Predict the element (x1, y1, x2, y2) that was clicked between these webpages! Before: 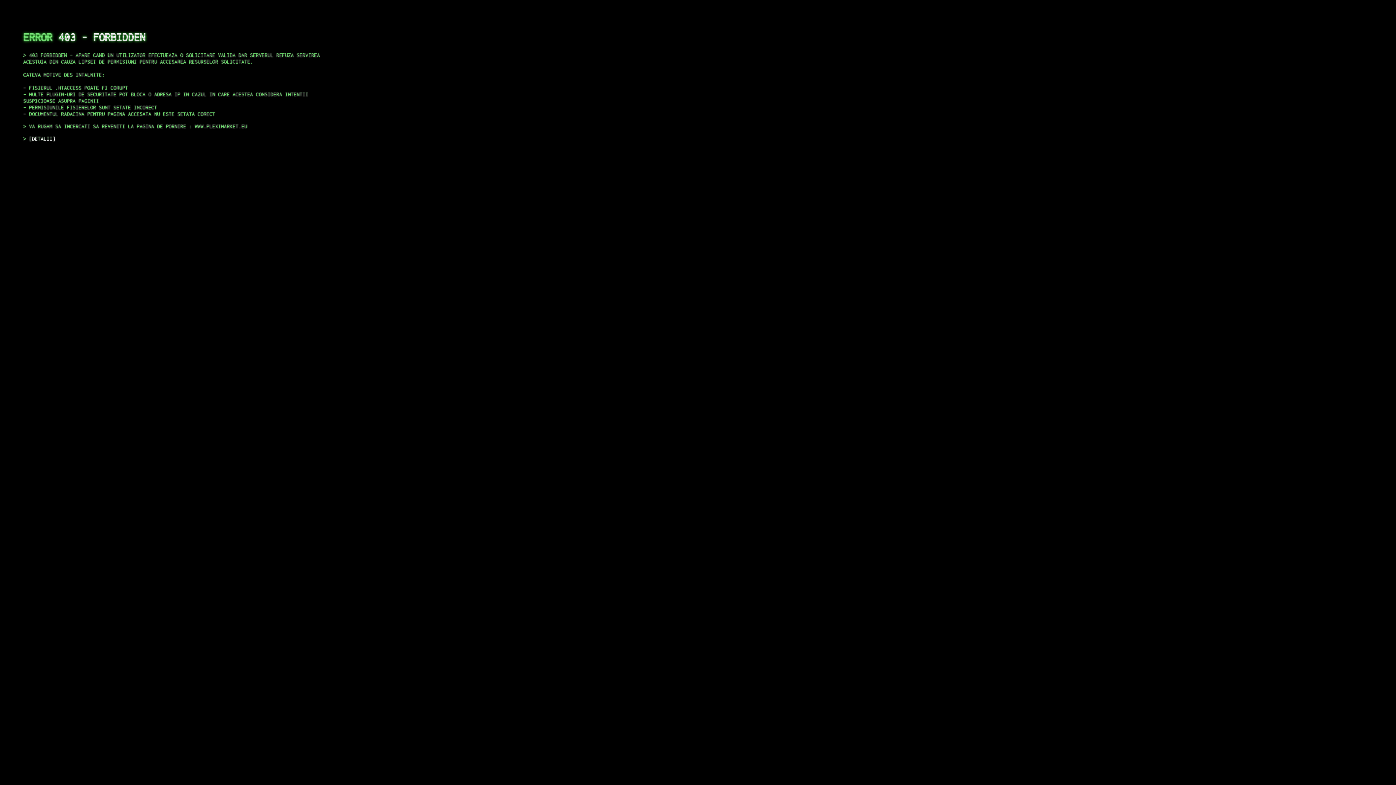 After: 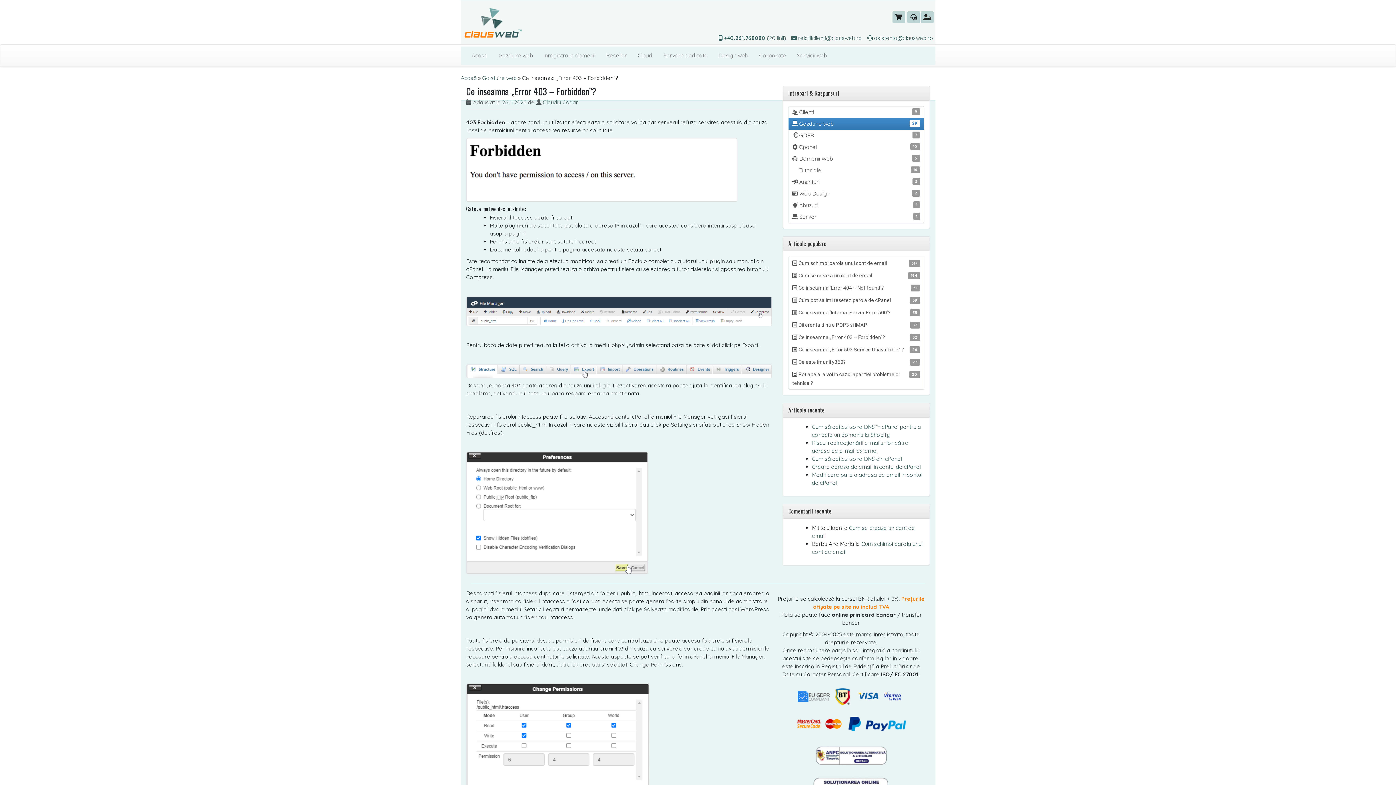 Action: label: DETALII bbox: (29, 135, 55, 141)